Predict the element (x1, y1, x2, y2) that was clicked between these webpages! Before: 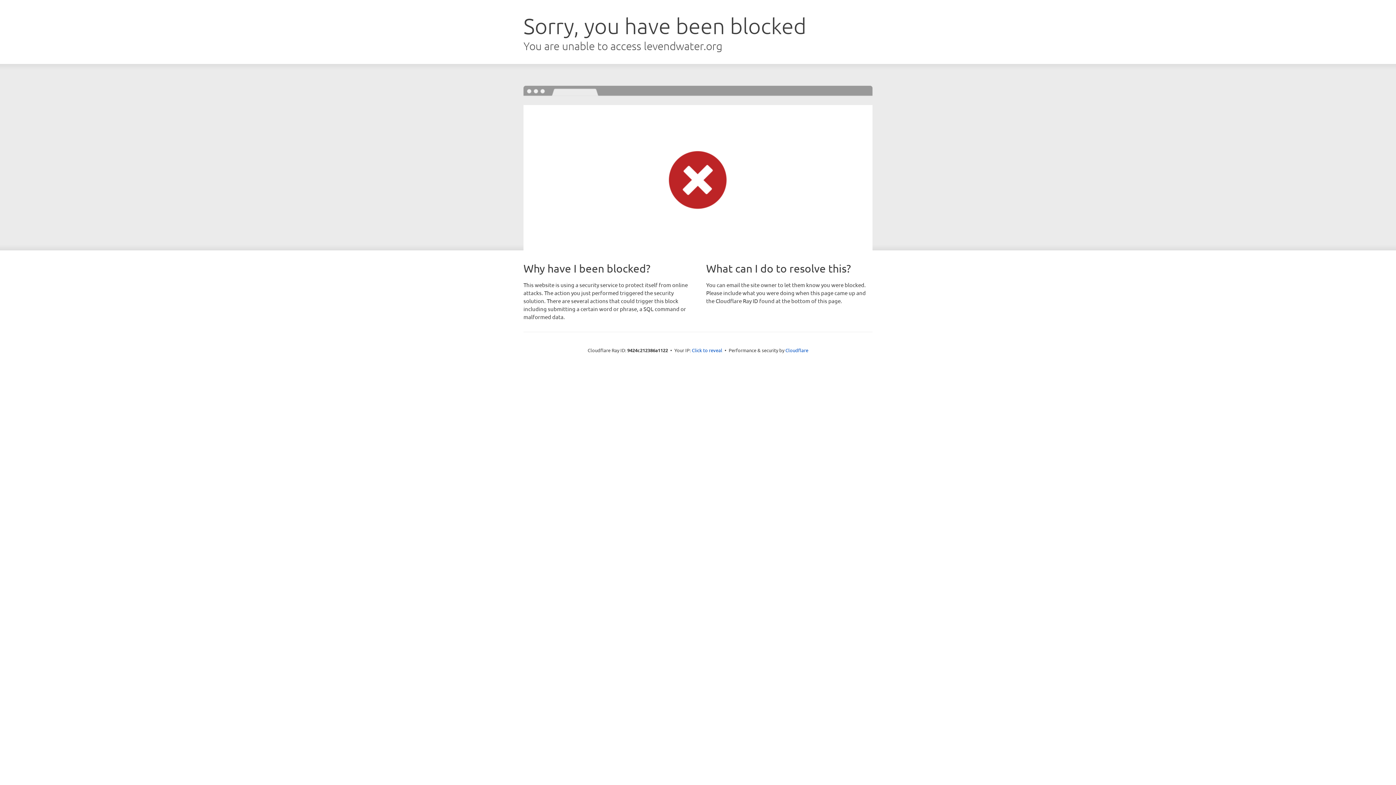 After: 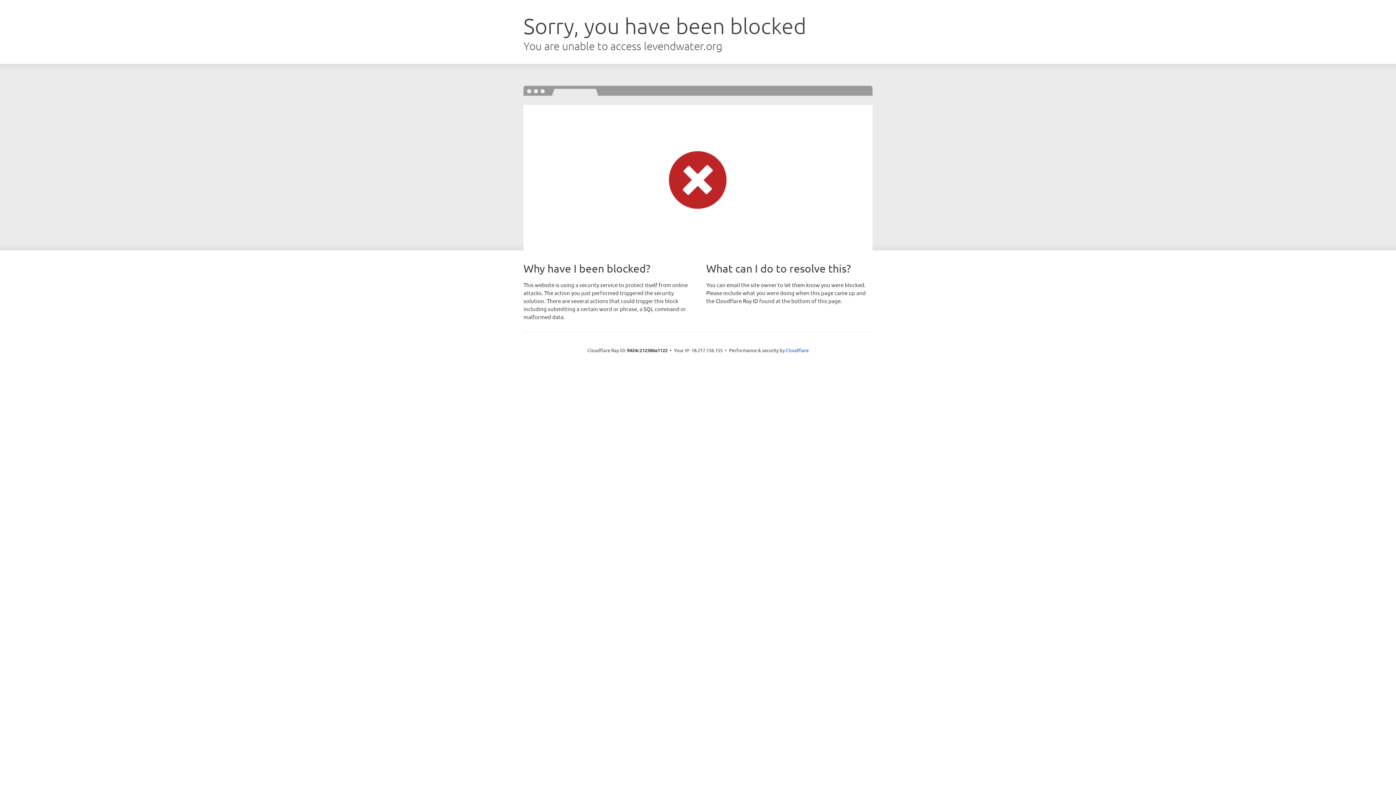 Action: bbox: (692, 346, 722, 353) label: Click to reveal